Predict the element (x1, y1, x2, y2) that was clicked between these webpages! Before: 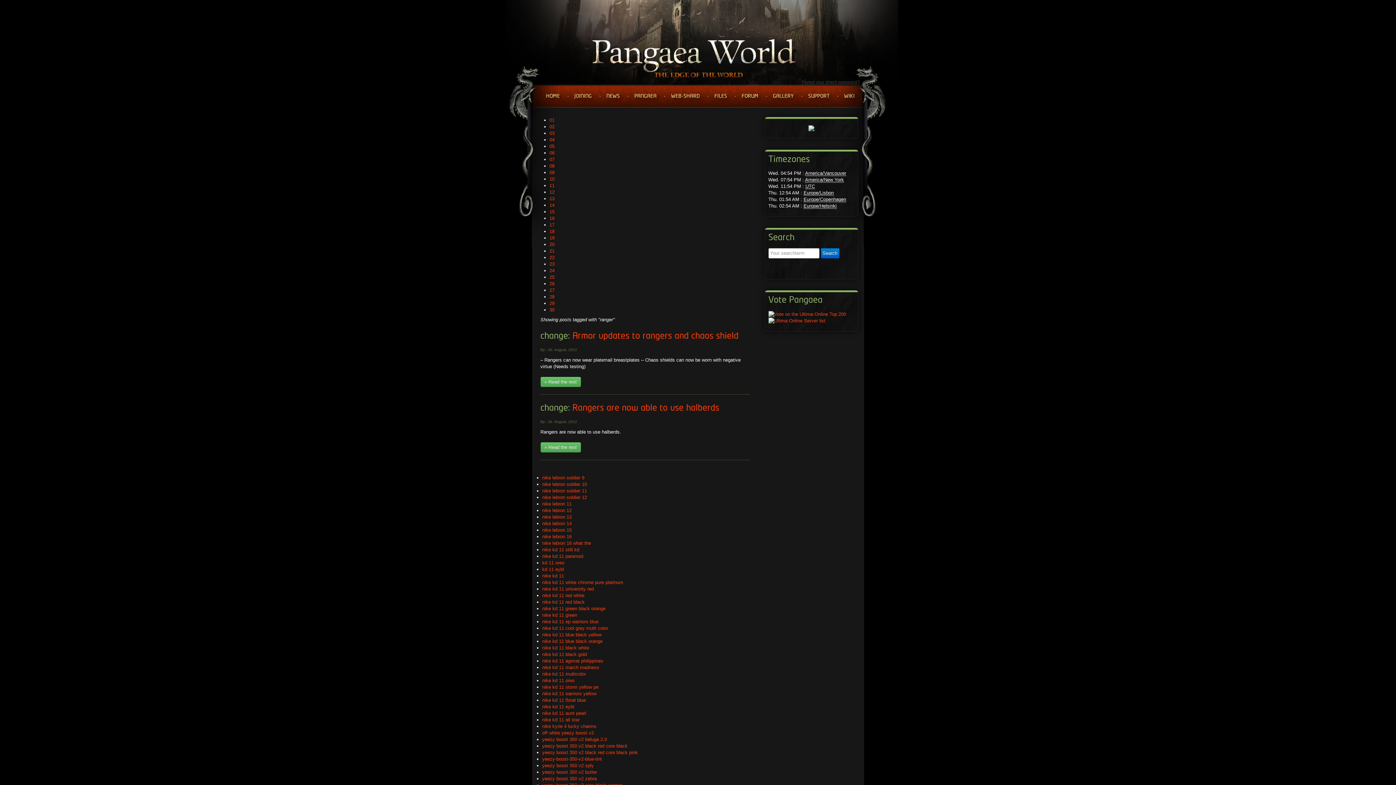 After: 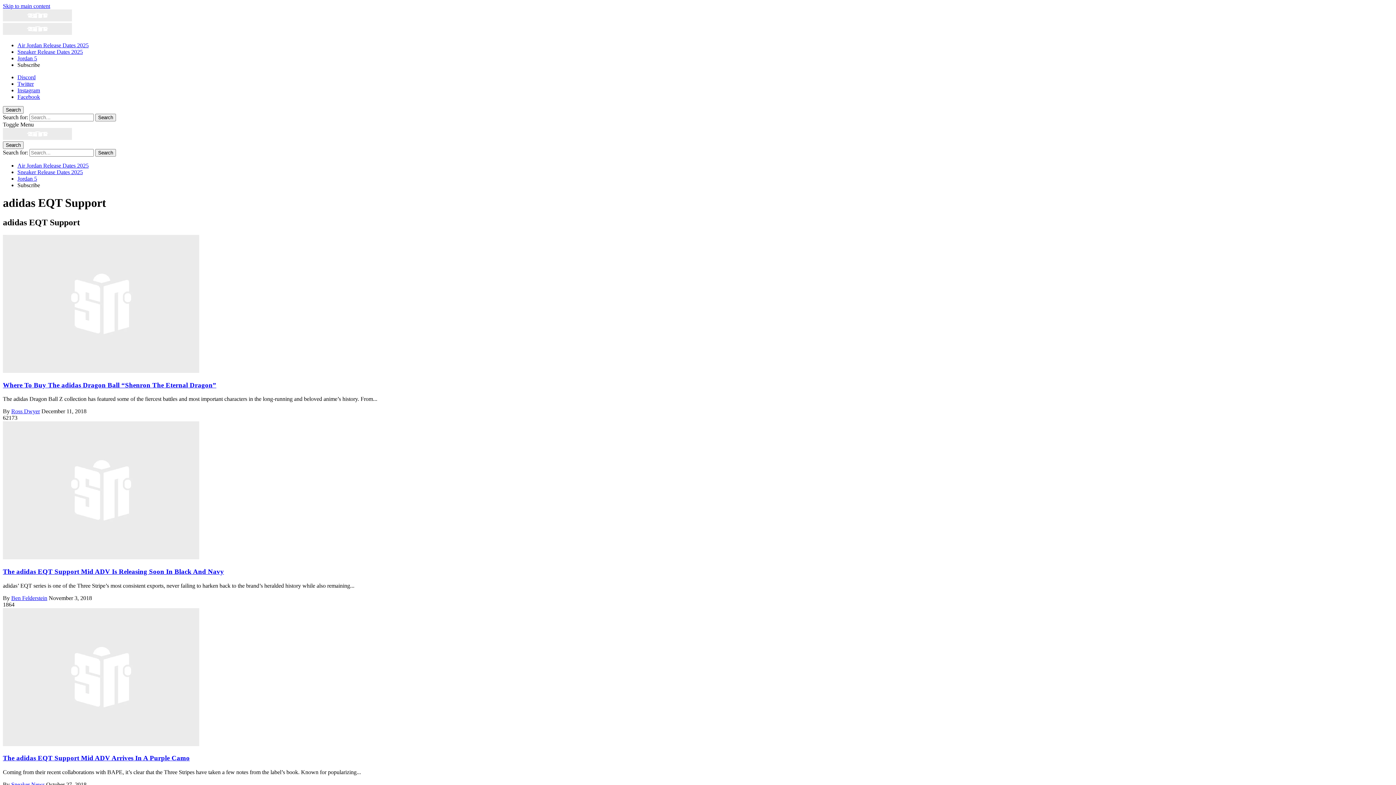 Action: label: 25 bbox: (549, 274, 554, 280)